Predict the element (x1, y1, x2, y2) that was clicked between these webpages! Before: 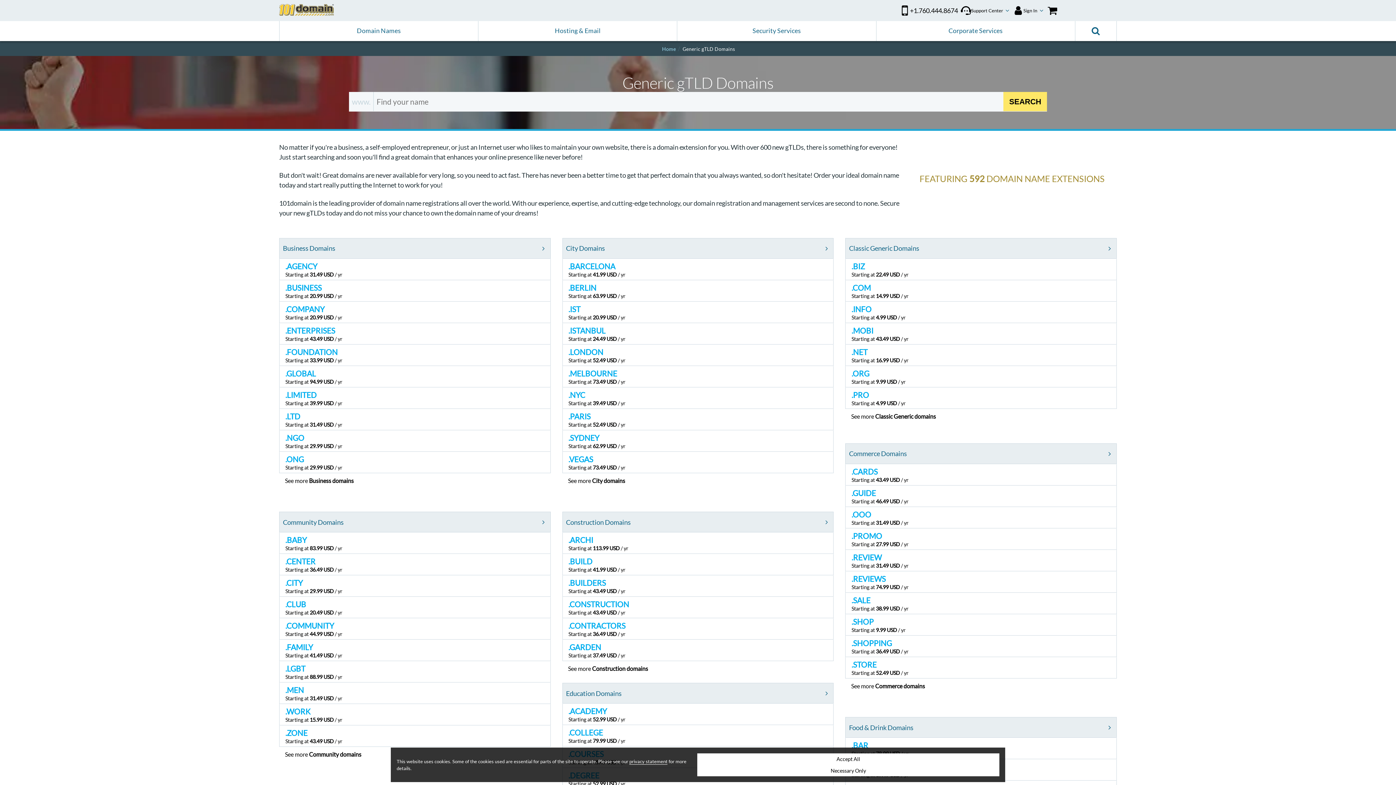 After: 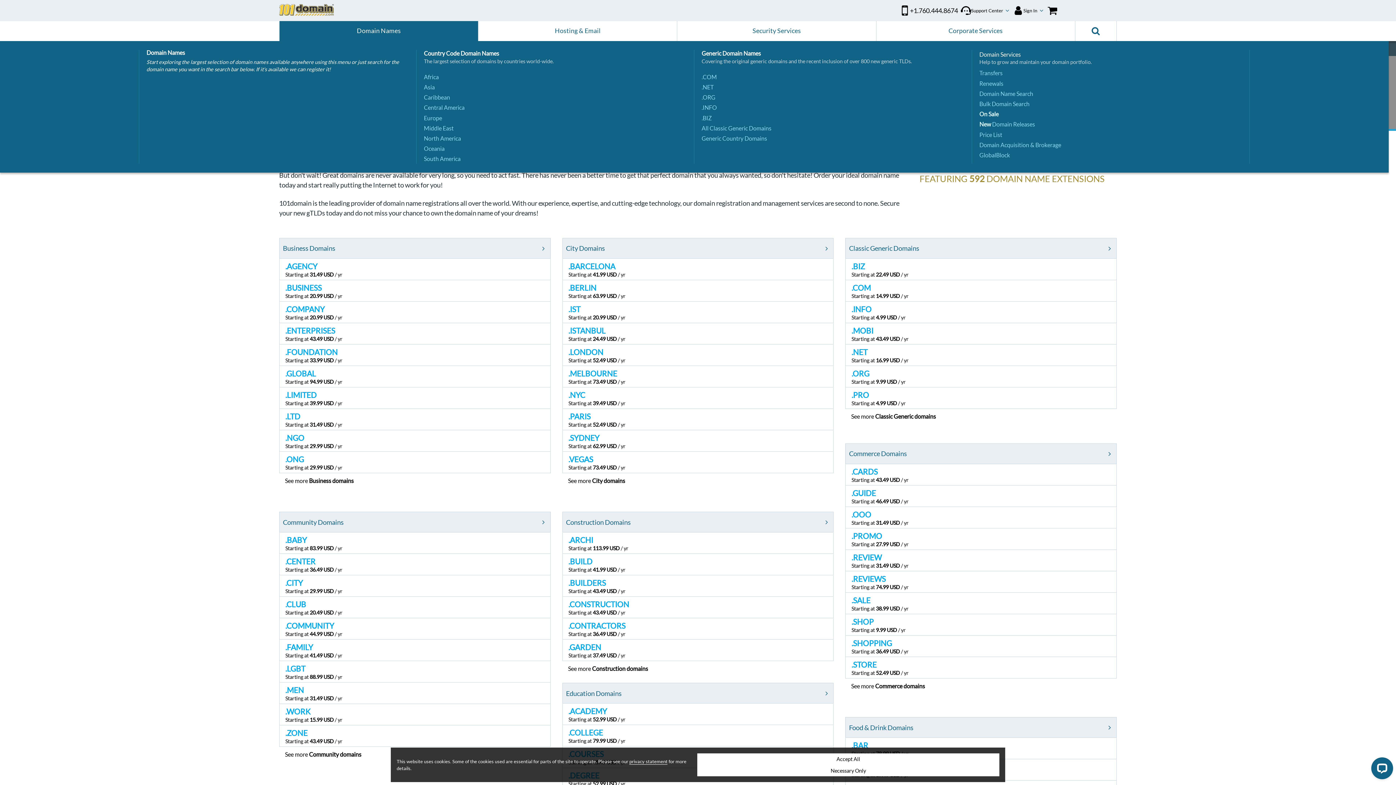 Action: bbox: (279, 20, 478, 41) label: Domain Names